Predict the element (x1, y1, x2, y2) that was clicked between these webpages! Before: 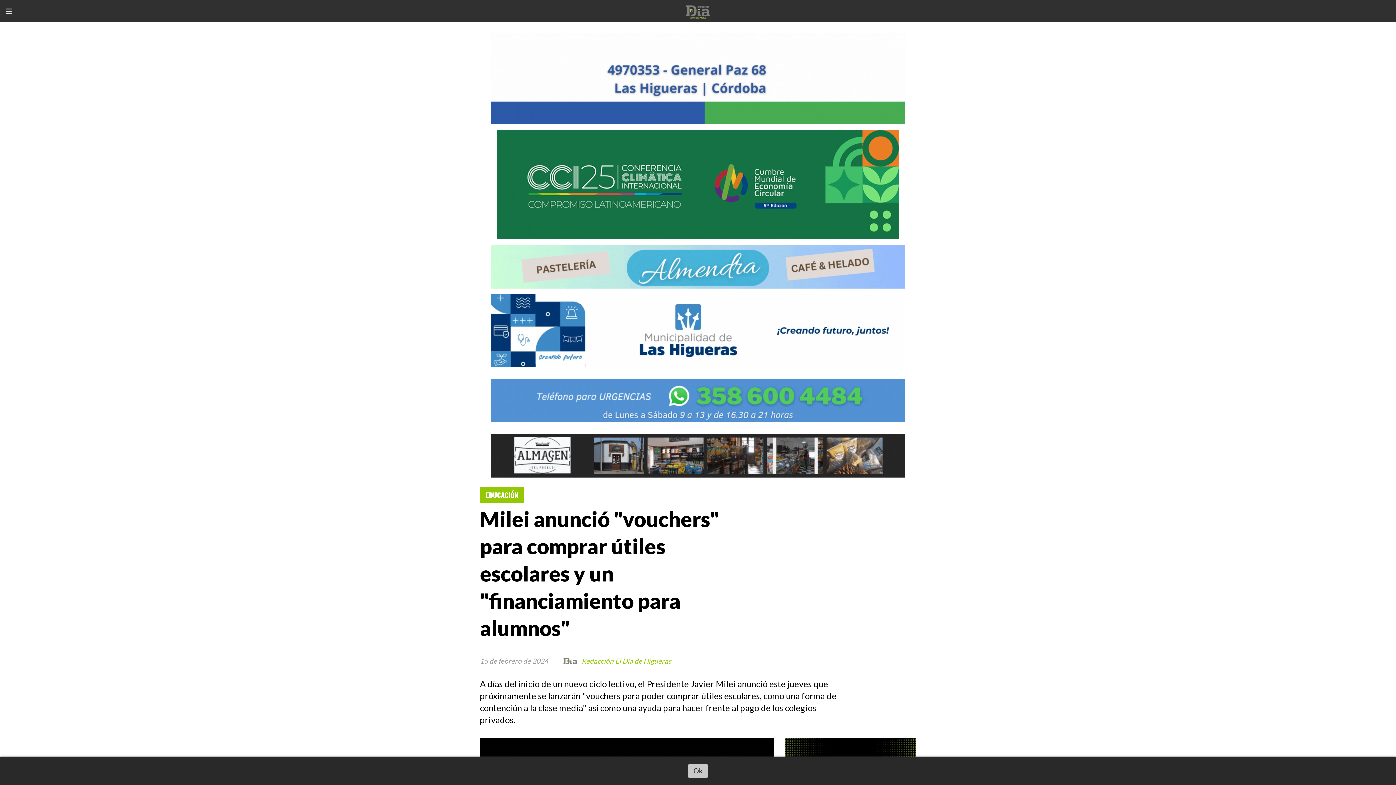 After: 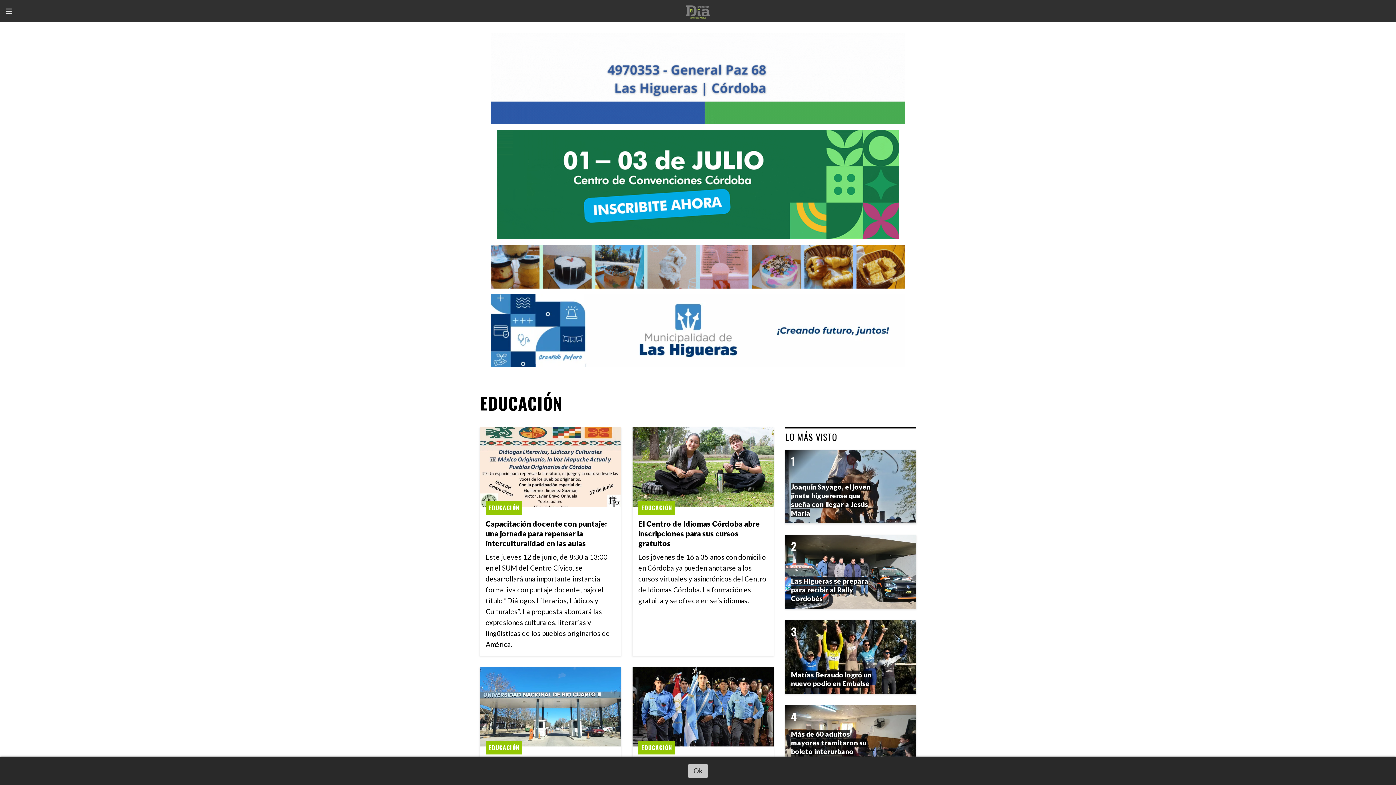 Action: bbox: (480, 486, 524, 502) label: EDUCACIÓN